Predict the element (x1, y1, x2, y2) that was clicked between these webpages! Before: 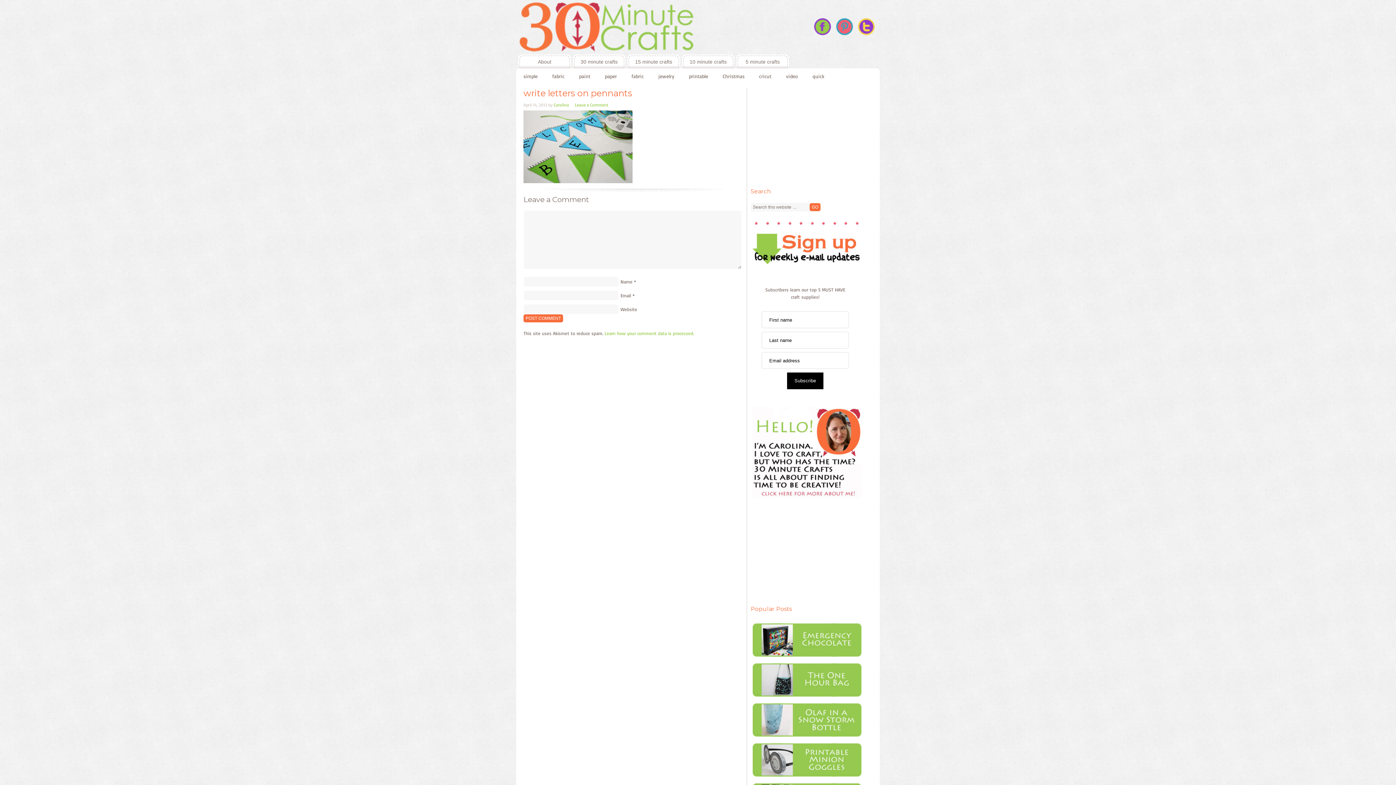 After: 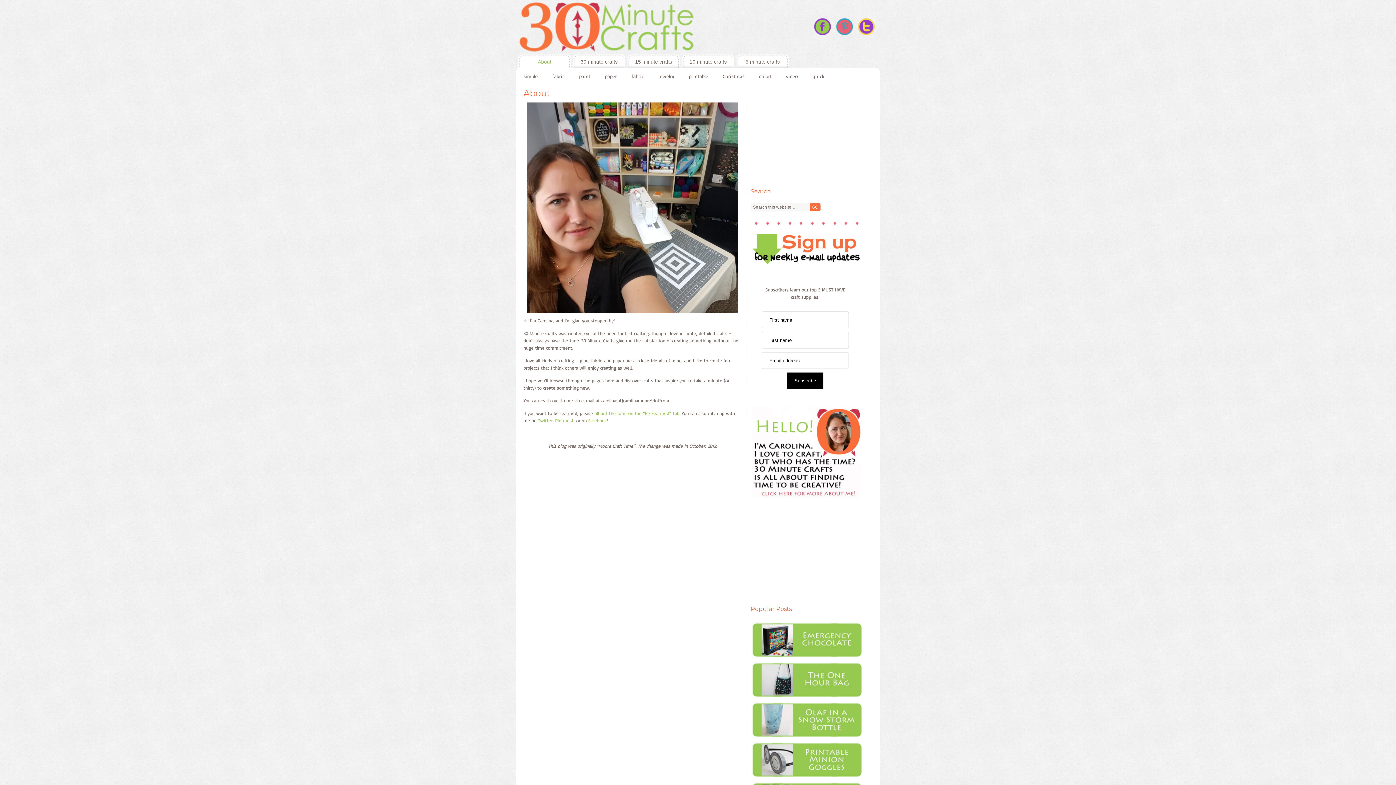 Action: bbox: (750, 495, 863, 501)